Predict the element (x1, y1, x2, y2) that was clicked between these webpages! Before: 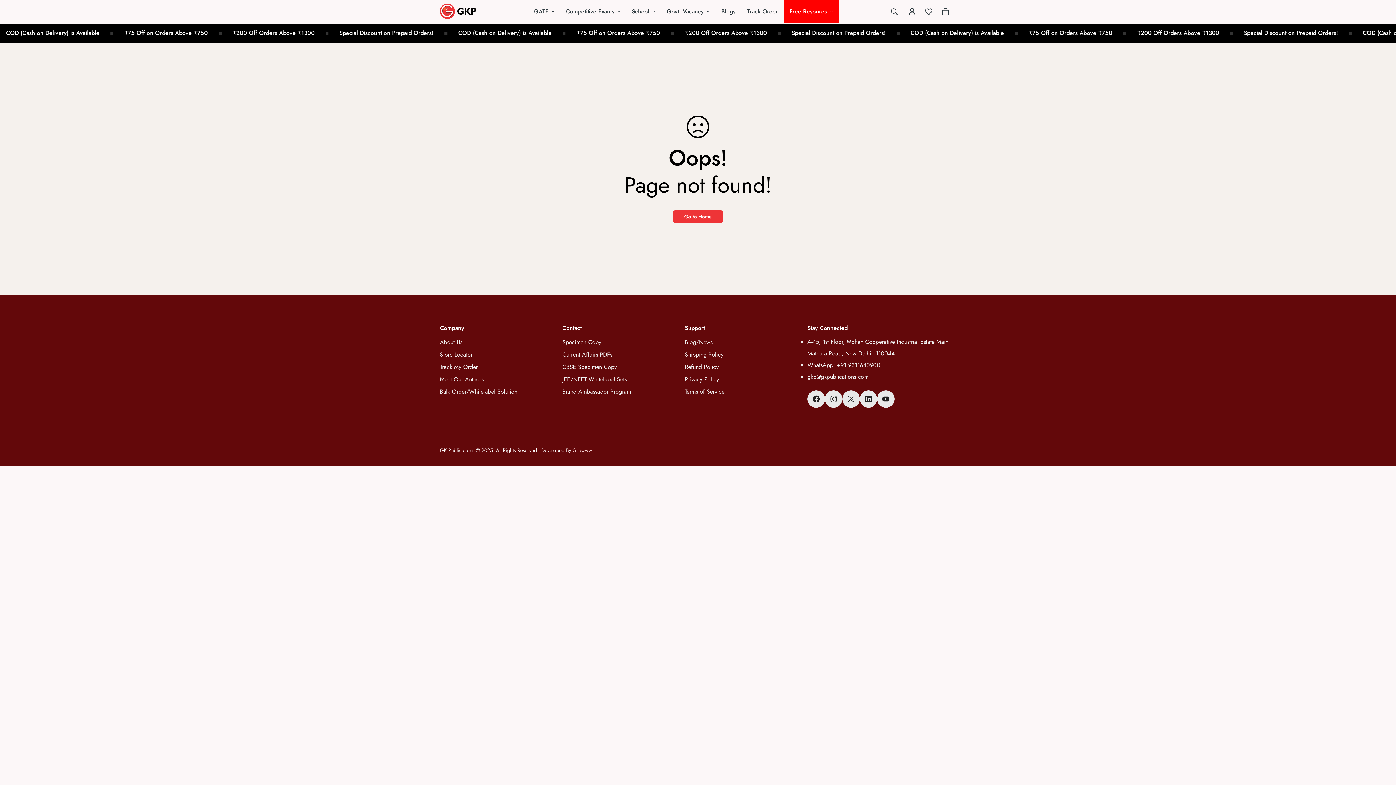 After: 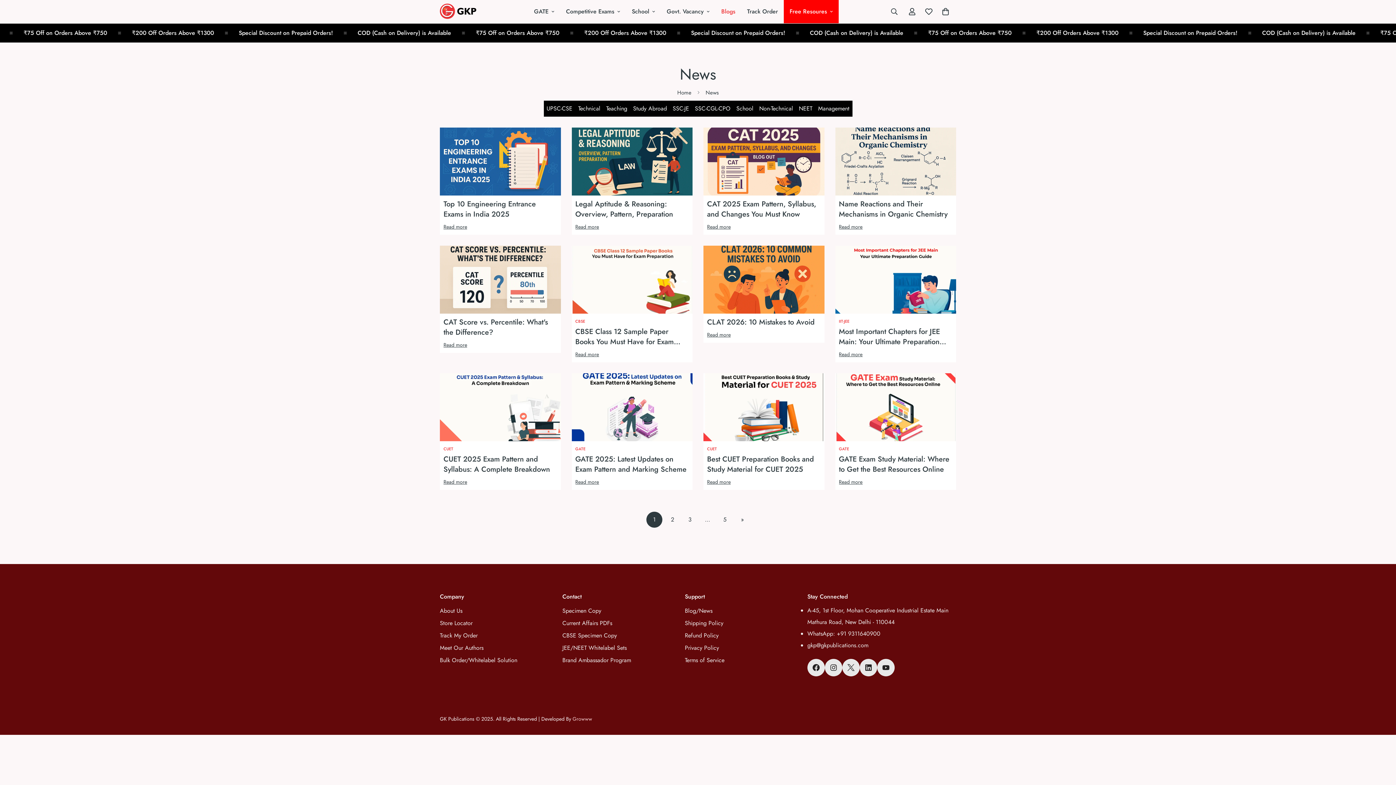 Action: label: Blog/News bbox: (685, 338, 712, 346)